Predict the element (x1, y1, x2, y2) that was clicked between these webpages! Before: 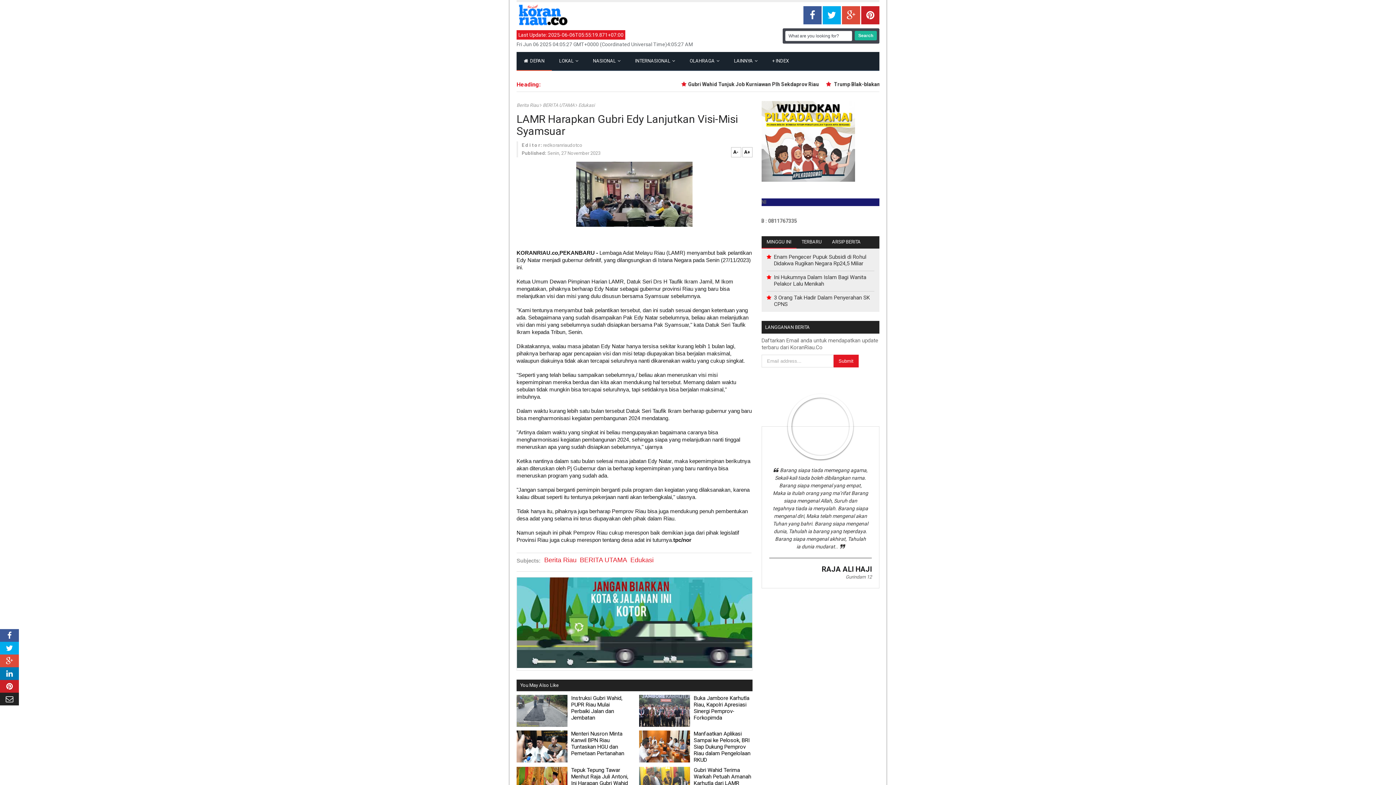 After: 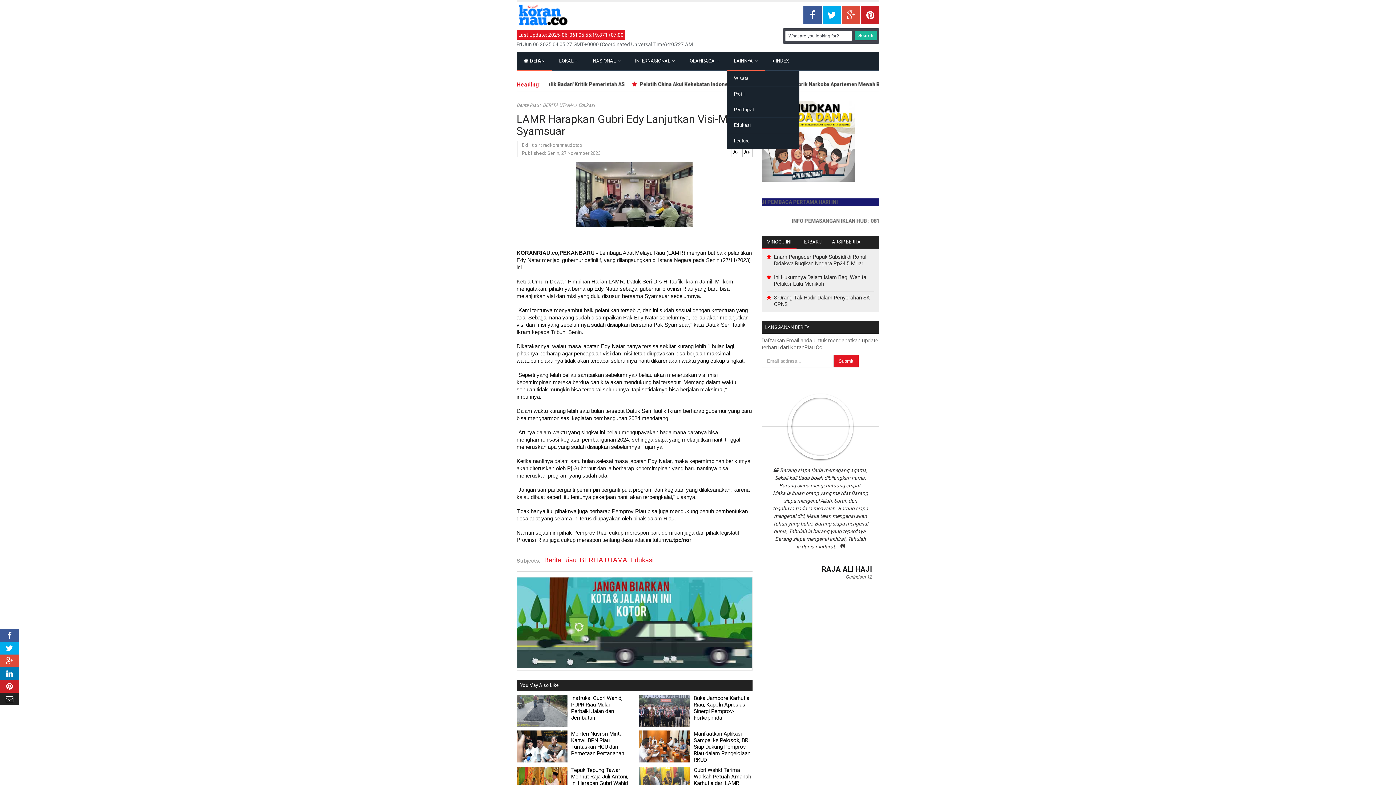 Action: bbox: (726, 52, 765, 70) label: LAINNYA 